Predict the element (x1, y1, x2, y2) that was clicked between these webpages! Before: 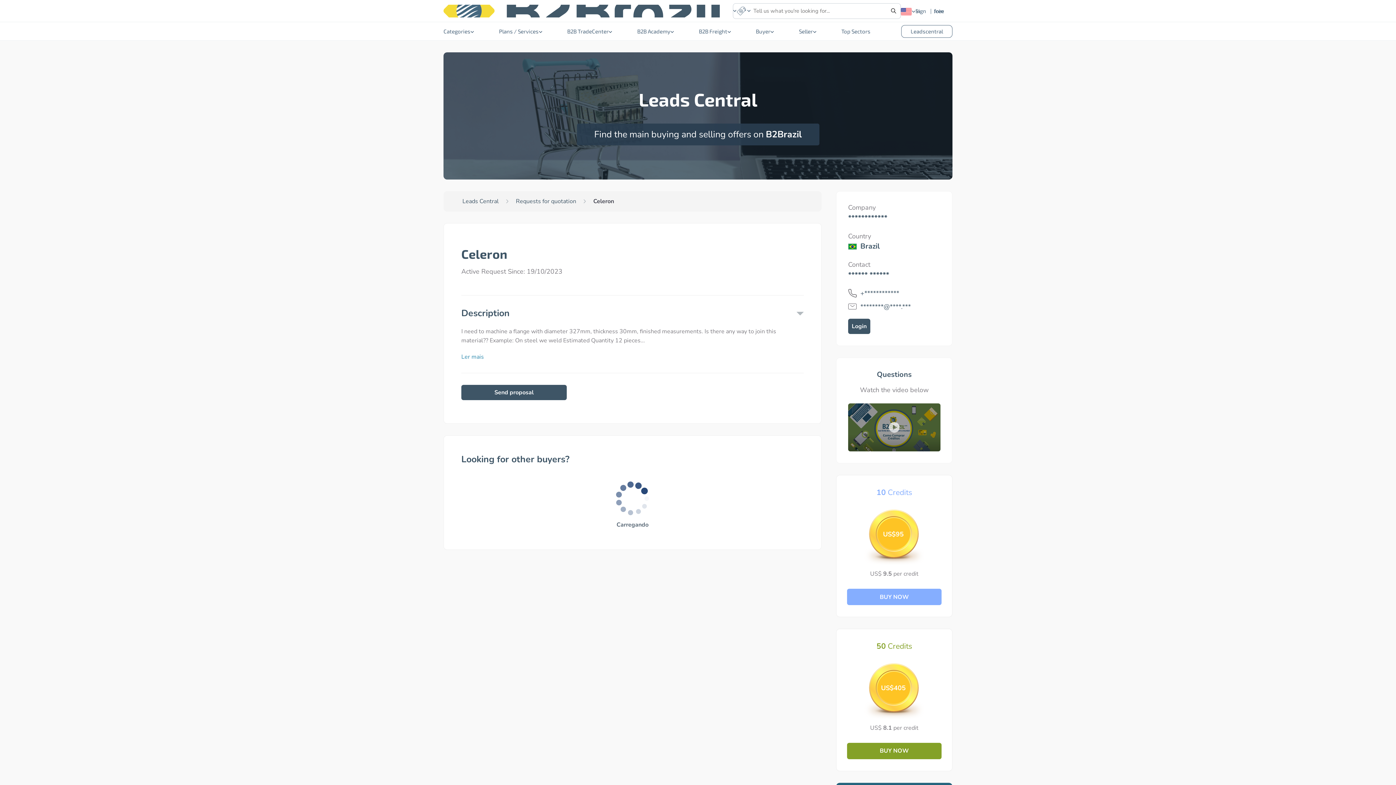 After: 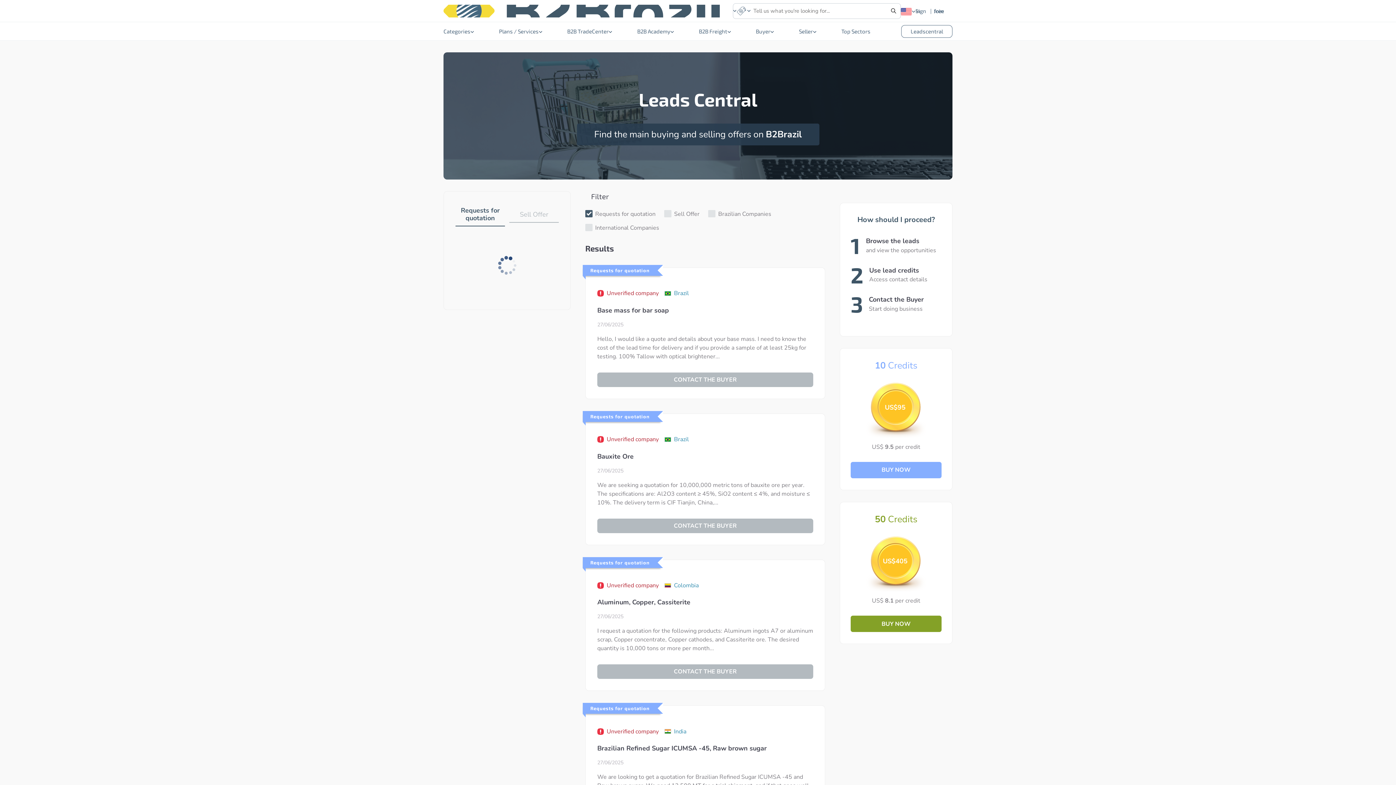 Action: label: Requests for quotation bbox: (516, 197, 576, 205)